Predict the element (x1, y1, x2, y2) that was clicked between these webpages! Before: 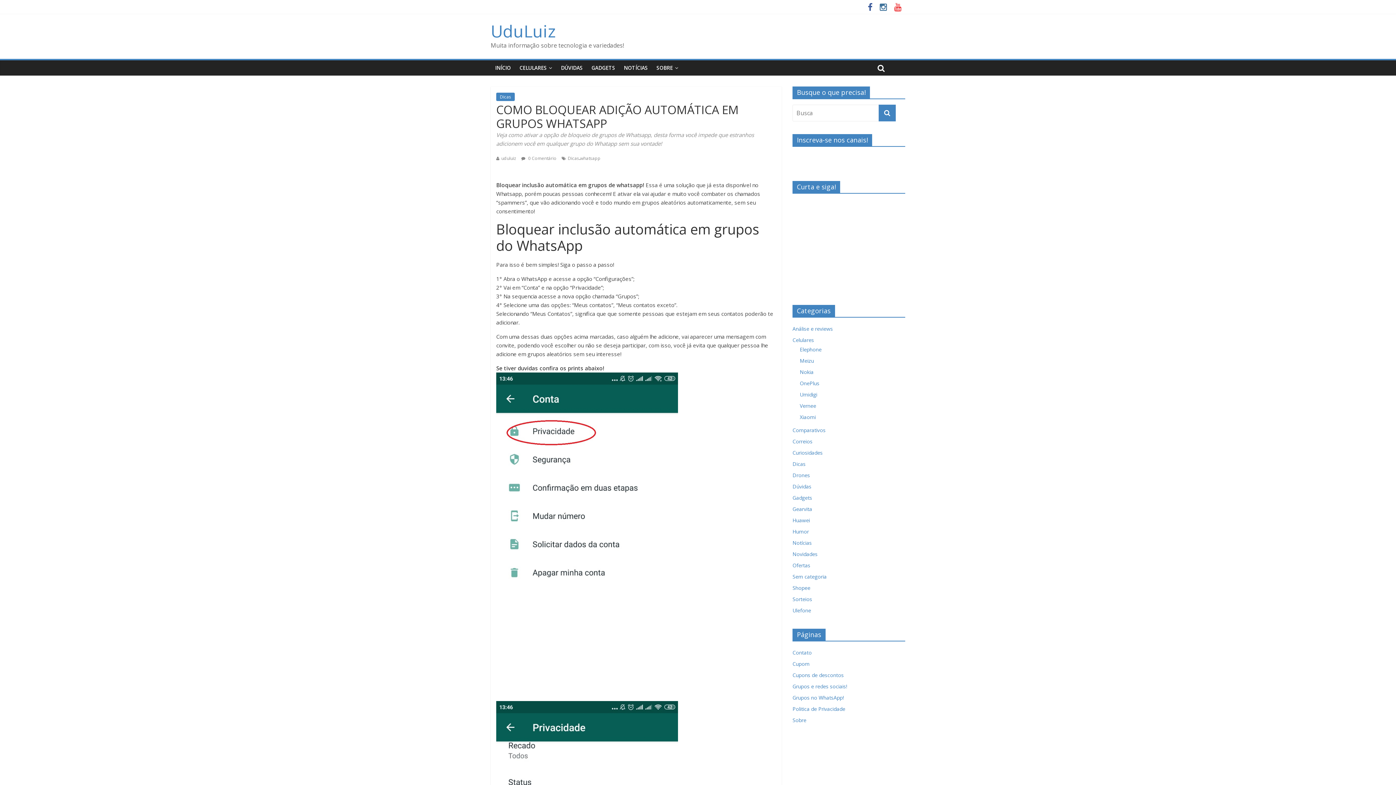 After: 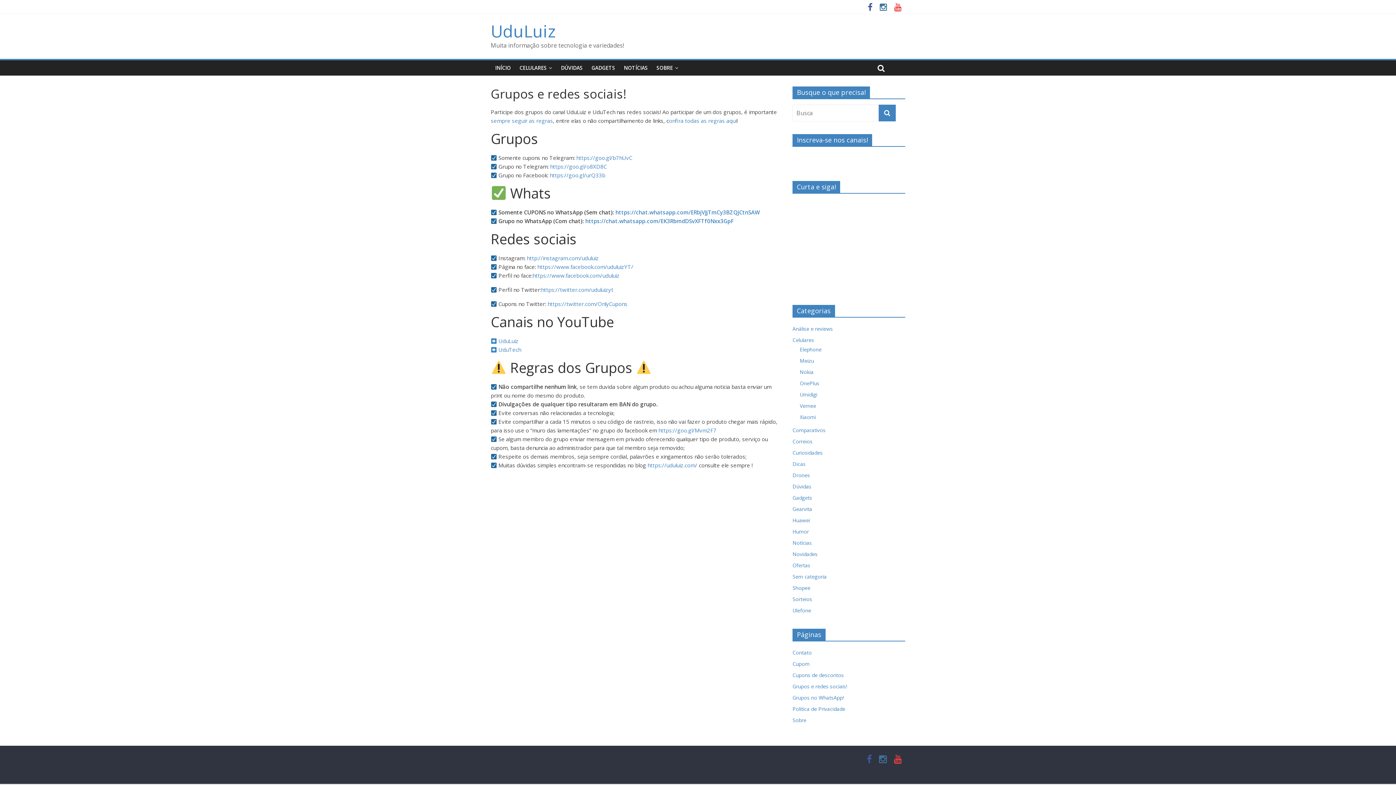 Action: label: Grupos e redes sociais! bbox: (792, 683, 847, 690)